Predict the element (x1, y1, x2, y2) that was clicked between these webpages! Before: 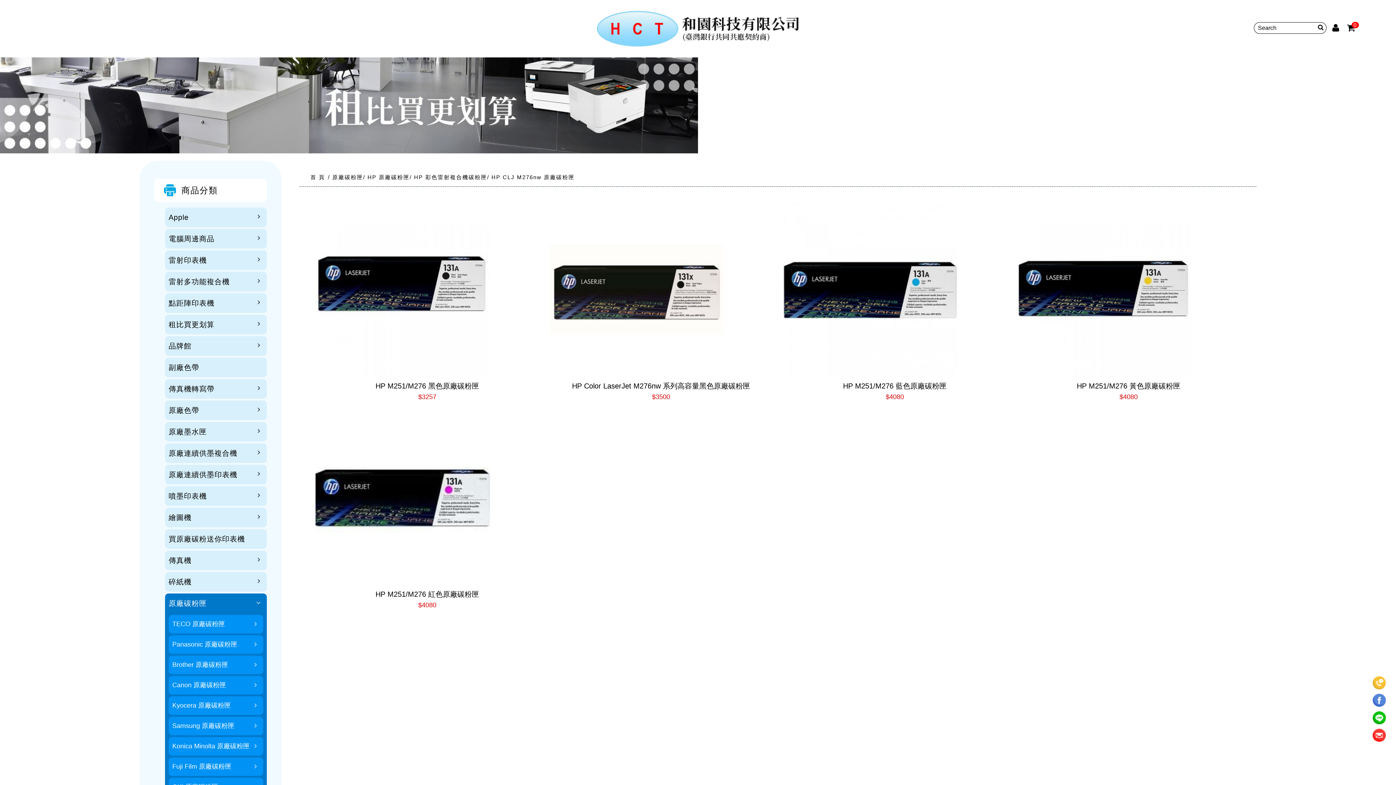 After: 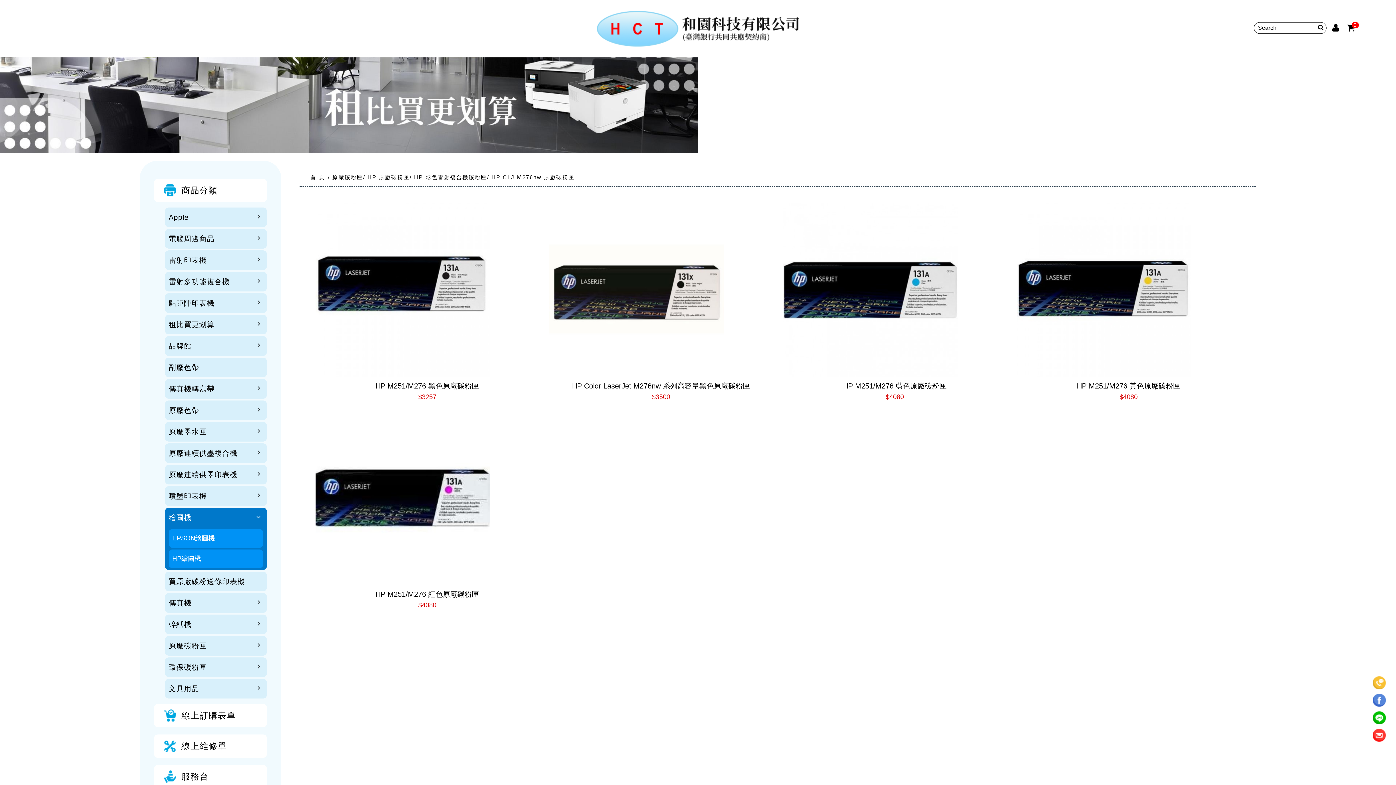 Action: label: 繪圖機 bbox: (165, 508, 266, 527)